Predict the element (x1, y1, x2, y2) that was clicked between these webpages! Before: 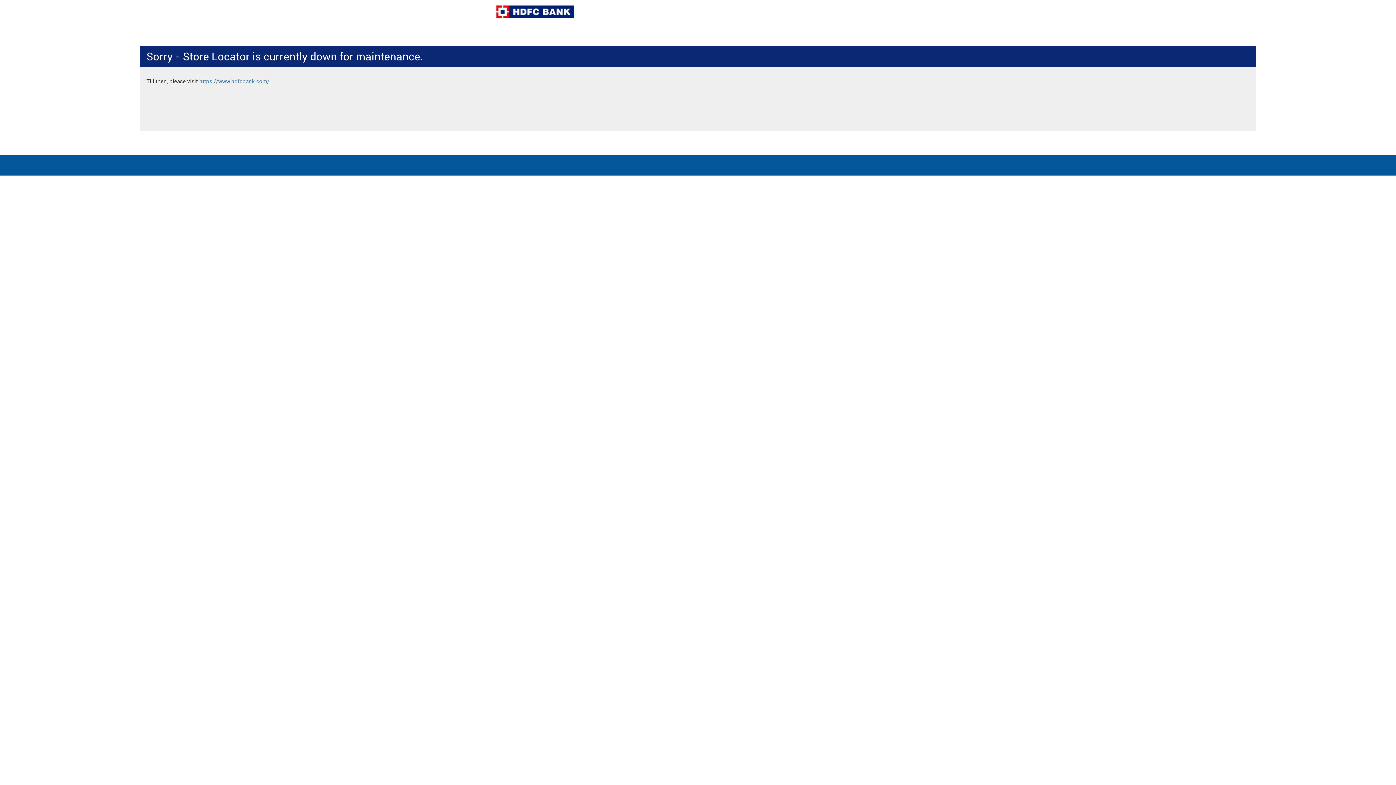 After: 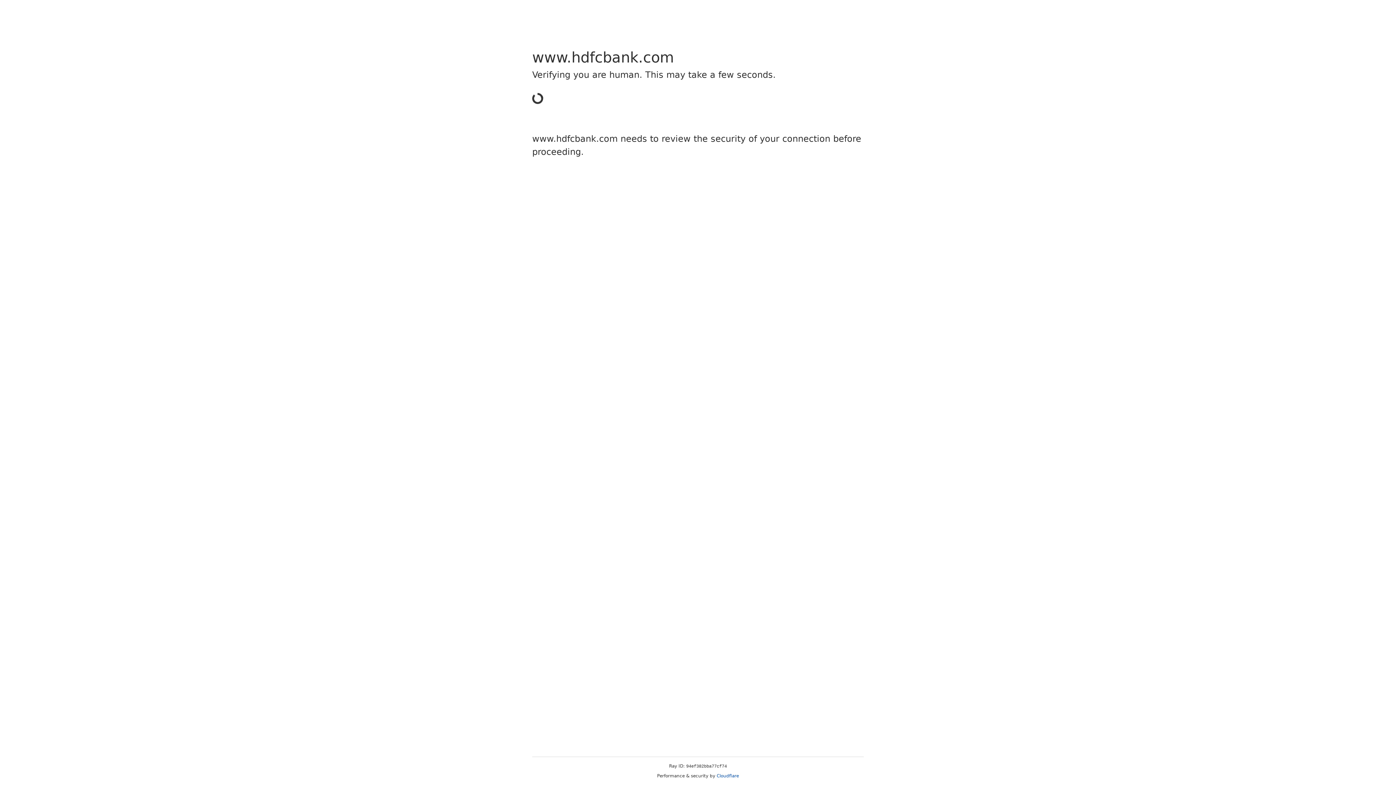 Action: label: https://www.hdfcbank.com/ bbox: (199, 78, 269, 84)